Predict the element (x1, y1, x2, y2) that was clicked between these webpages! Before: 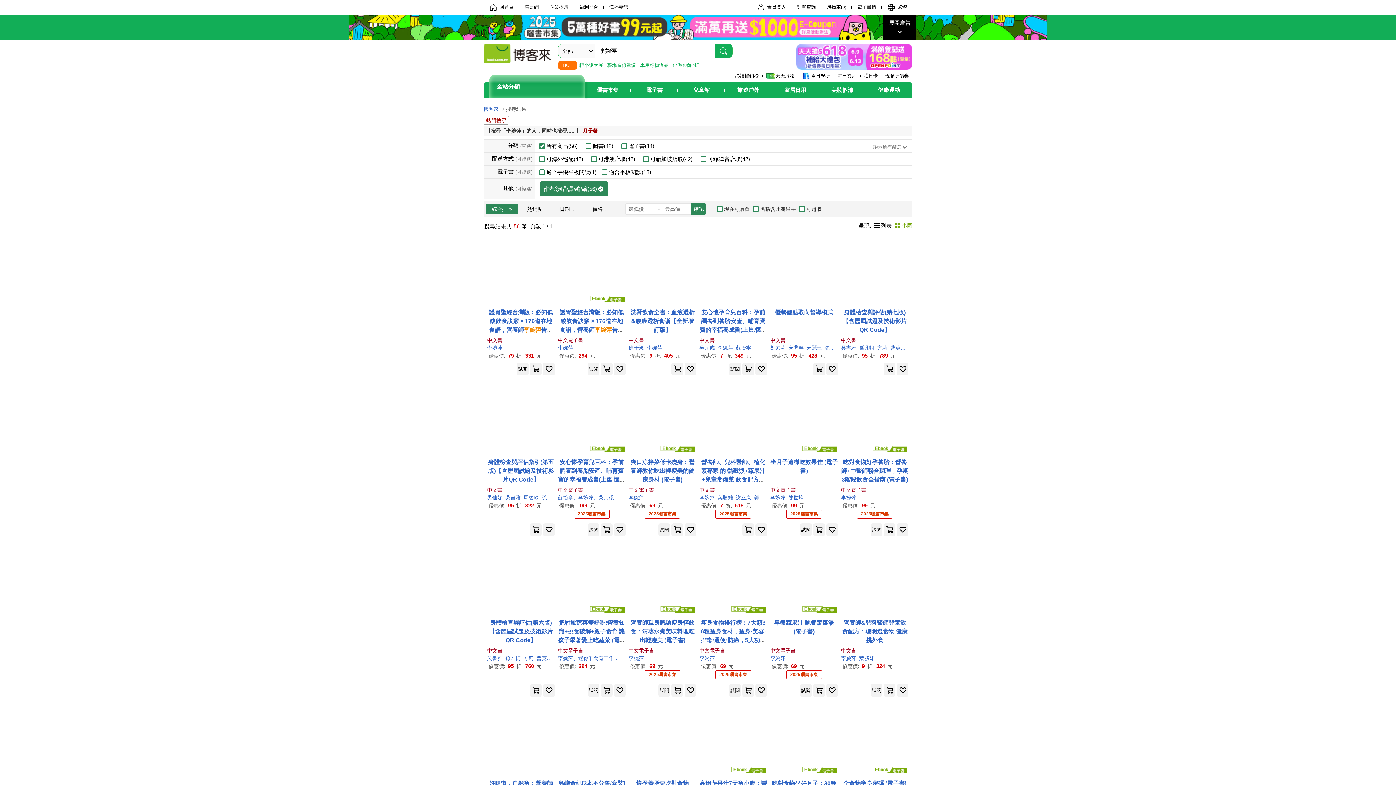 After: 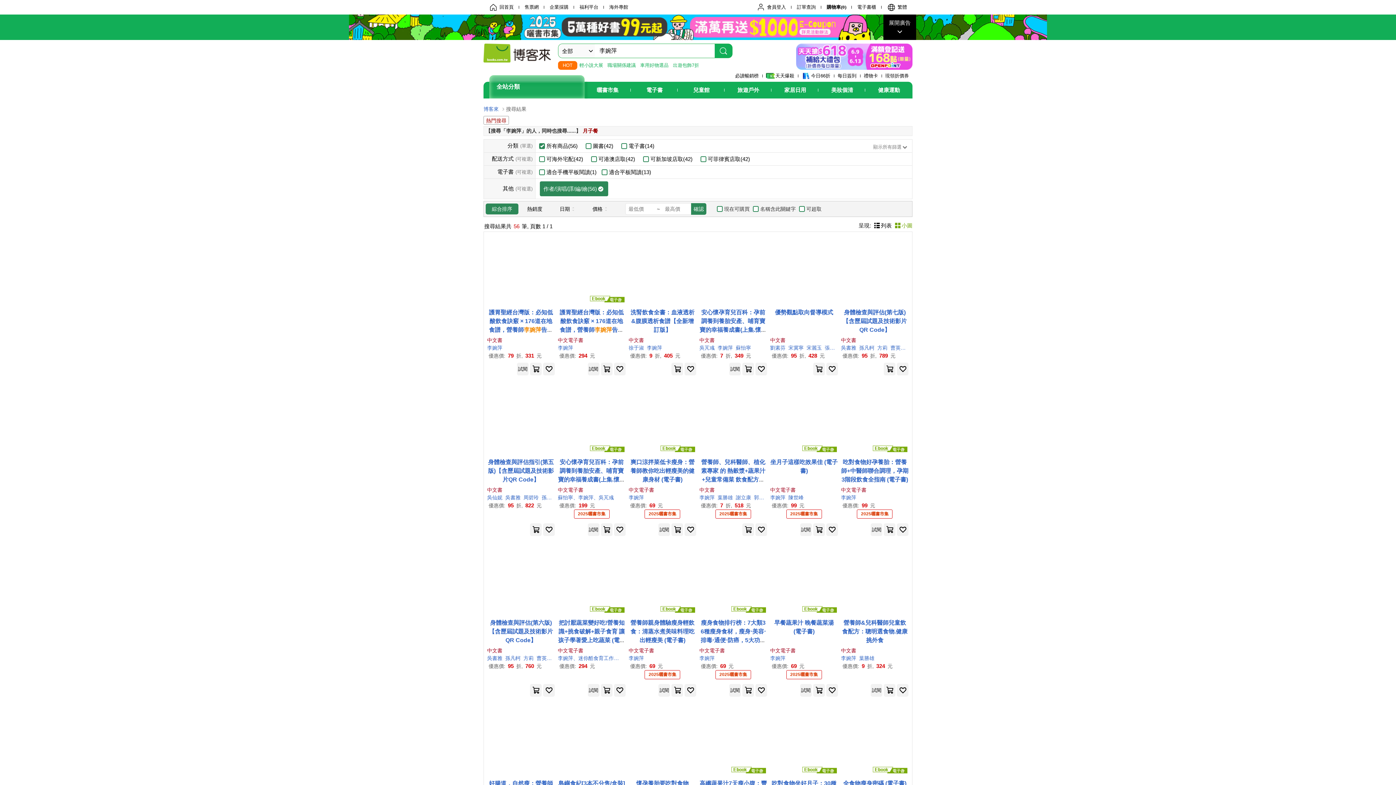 Action: bbox: (771, 268, 836, 273)